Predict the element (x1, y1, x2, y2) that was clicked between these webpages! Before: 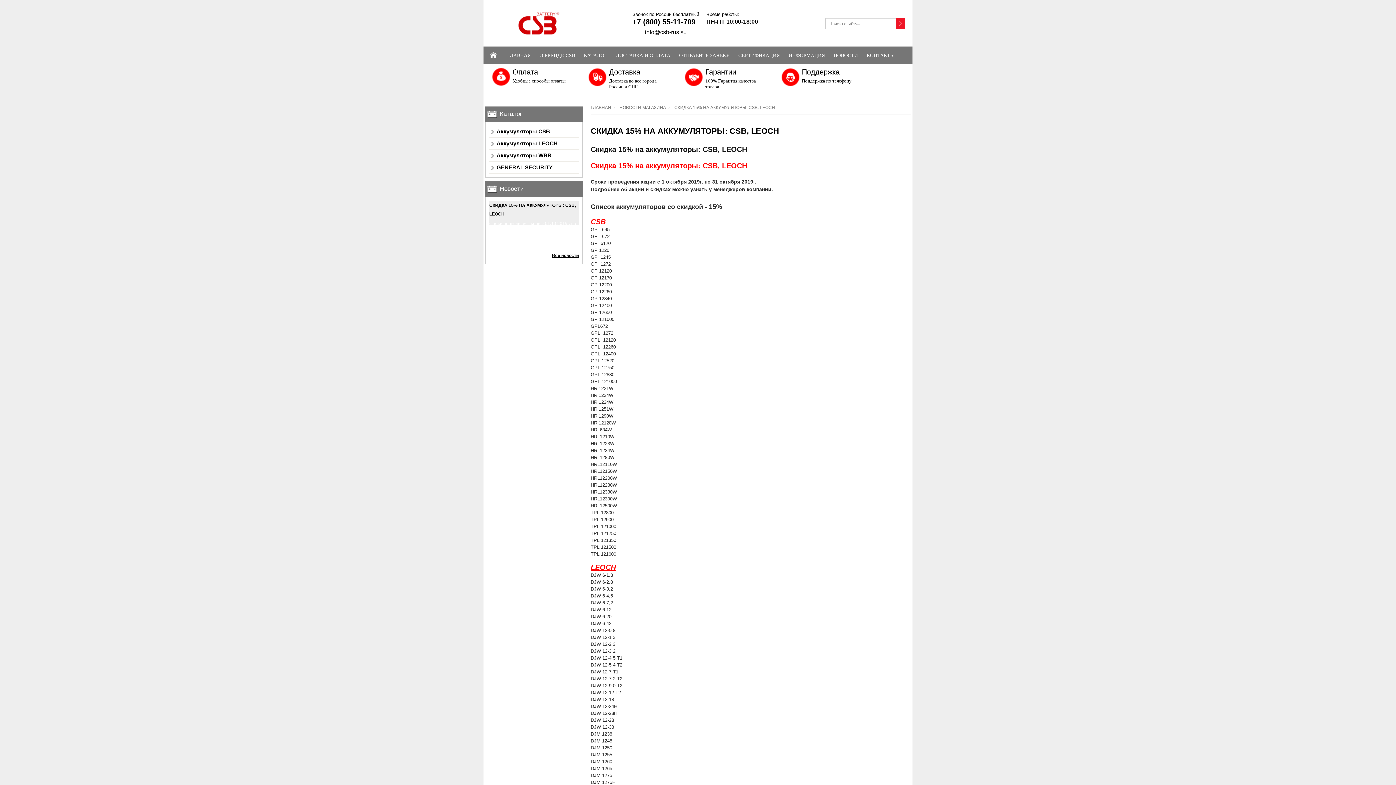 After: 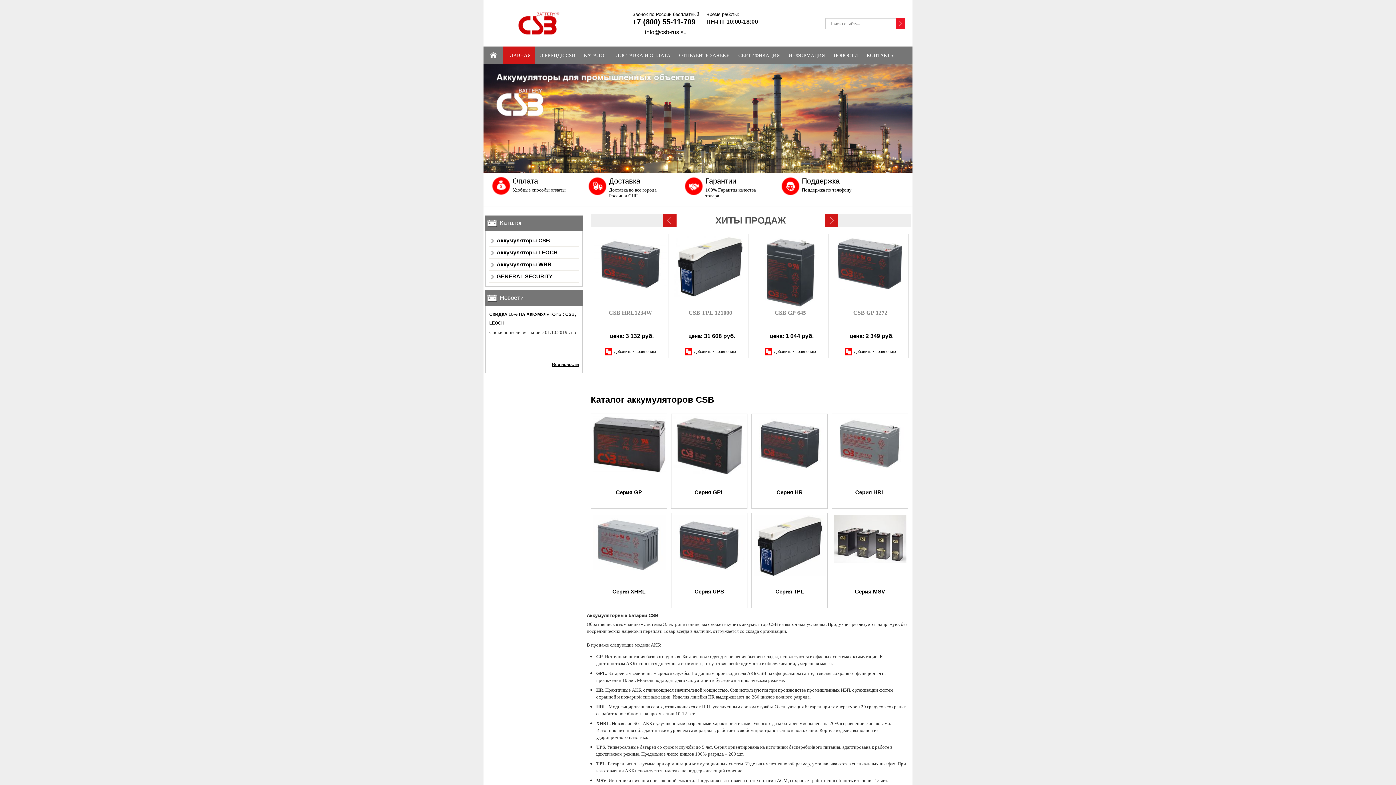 Action: bbox: (483, 46, 502, 64)